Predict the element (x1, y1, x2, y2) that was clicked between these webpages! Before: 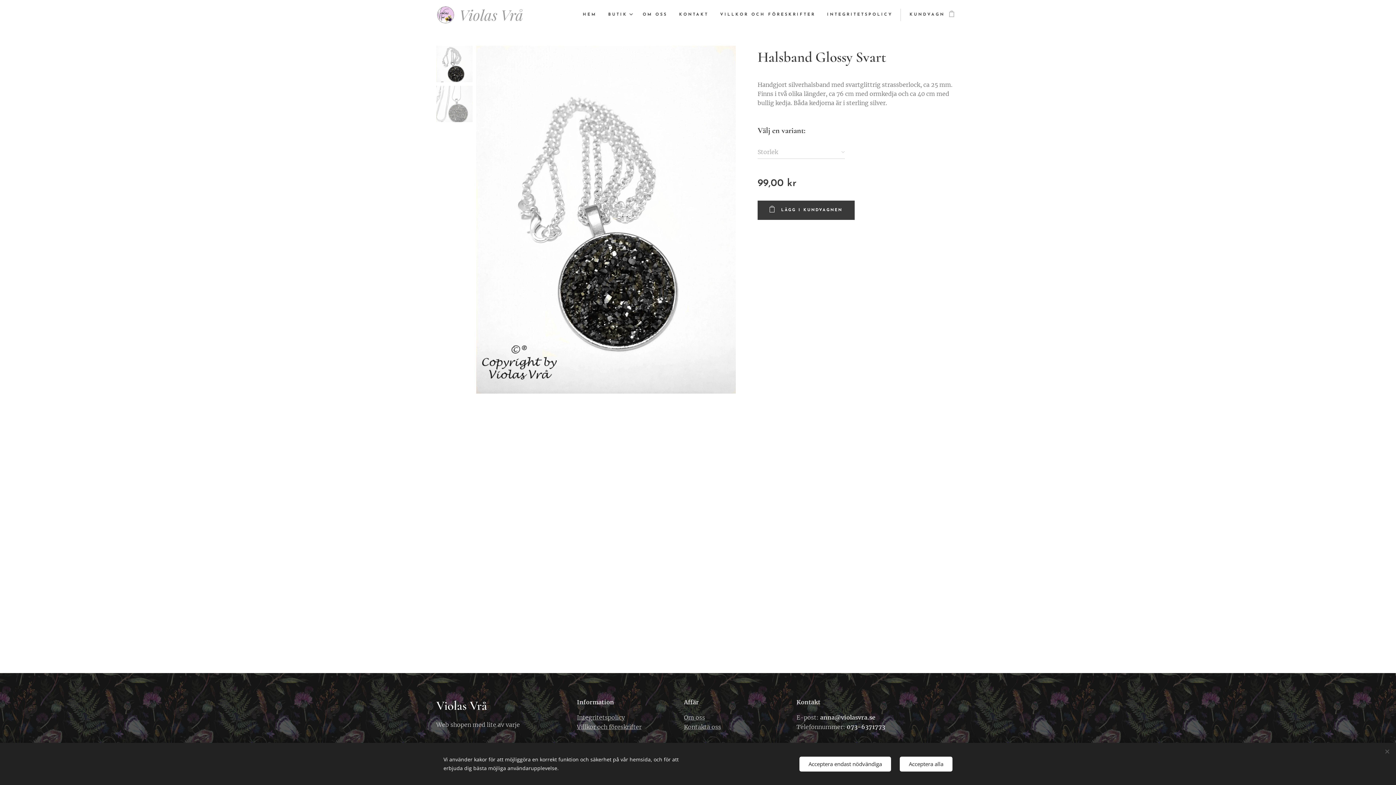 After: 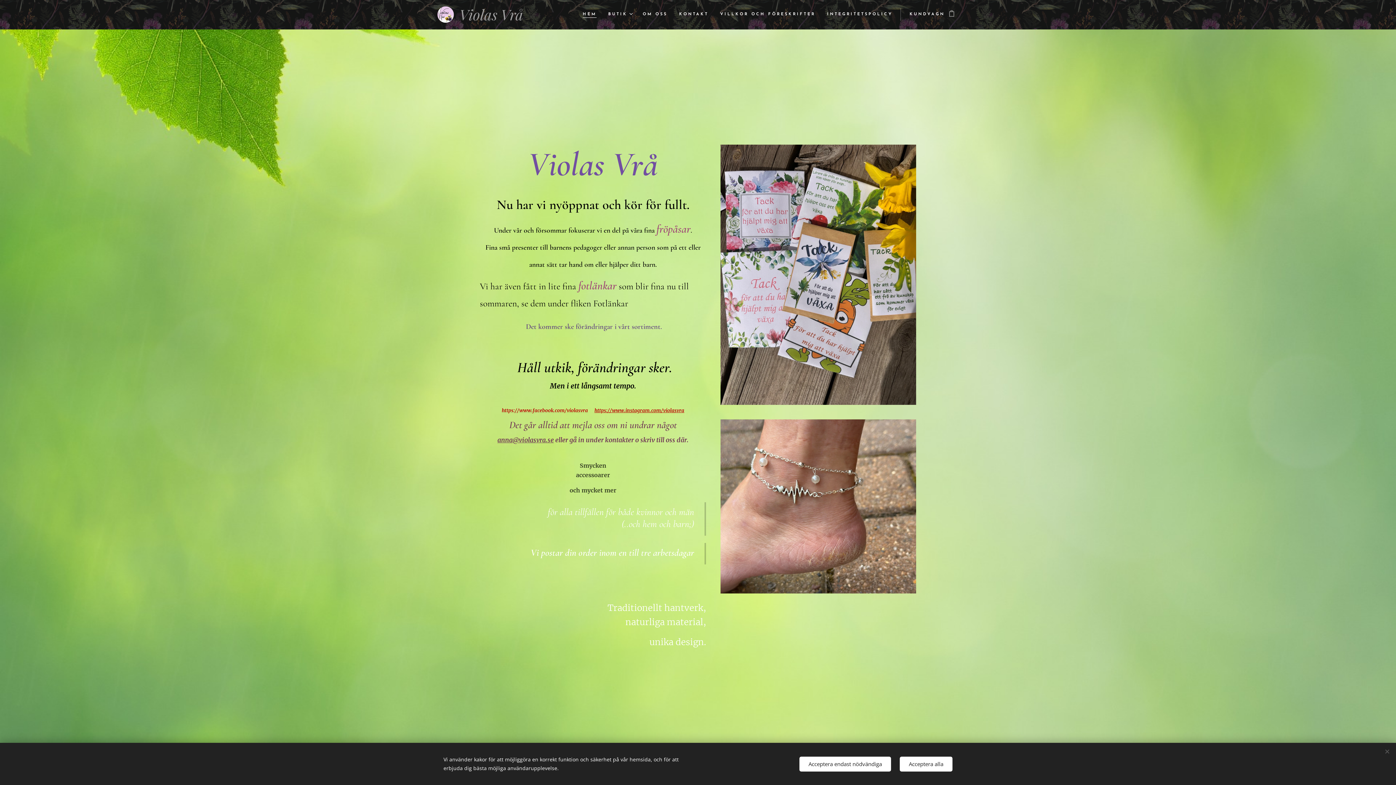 Action: label: HEM bbox: (581, 5, 602, 24)